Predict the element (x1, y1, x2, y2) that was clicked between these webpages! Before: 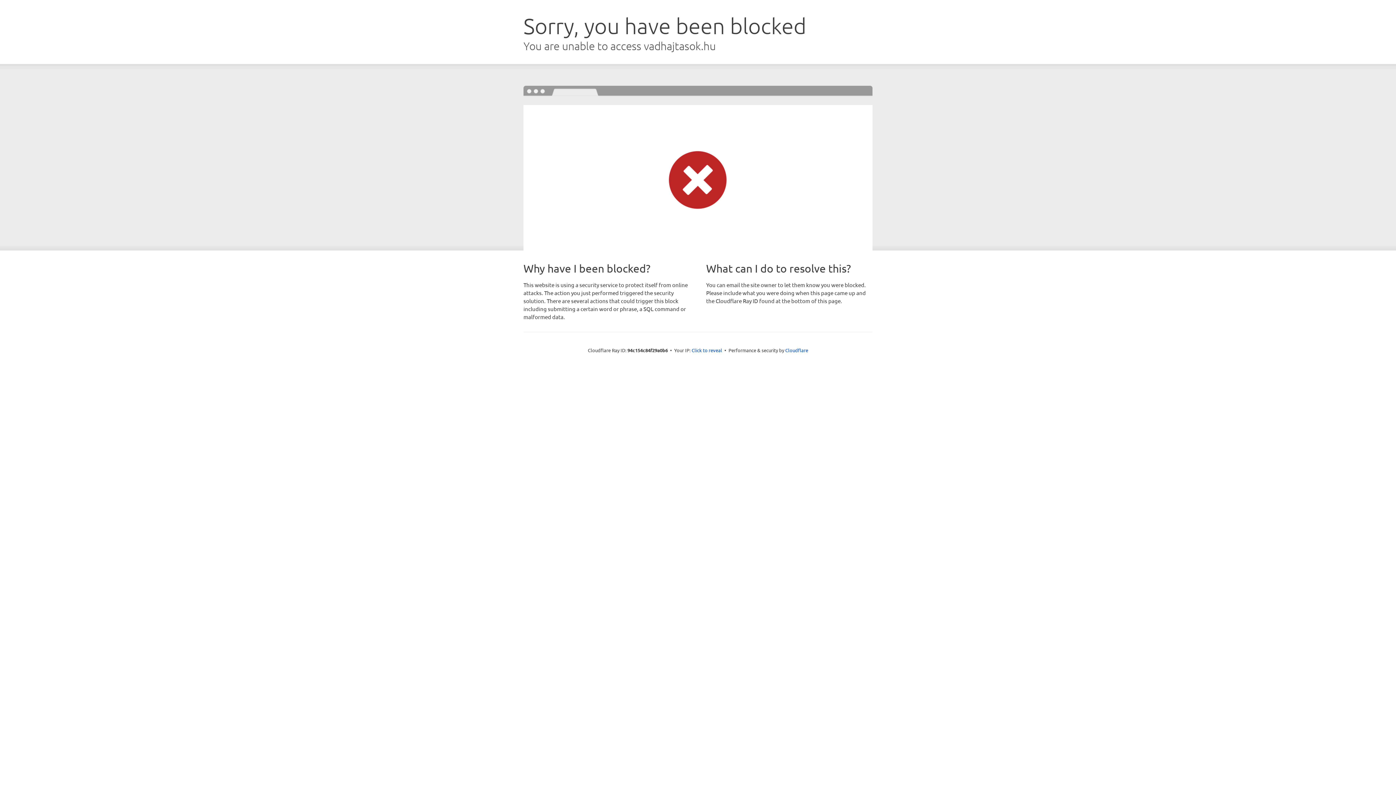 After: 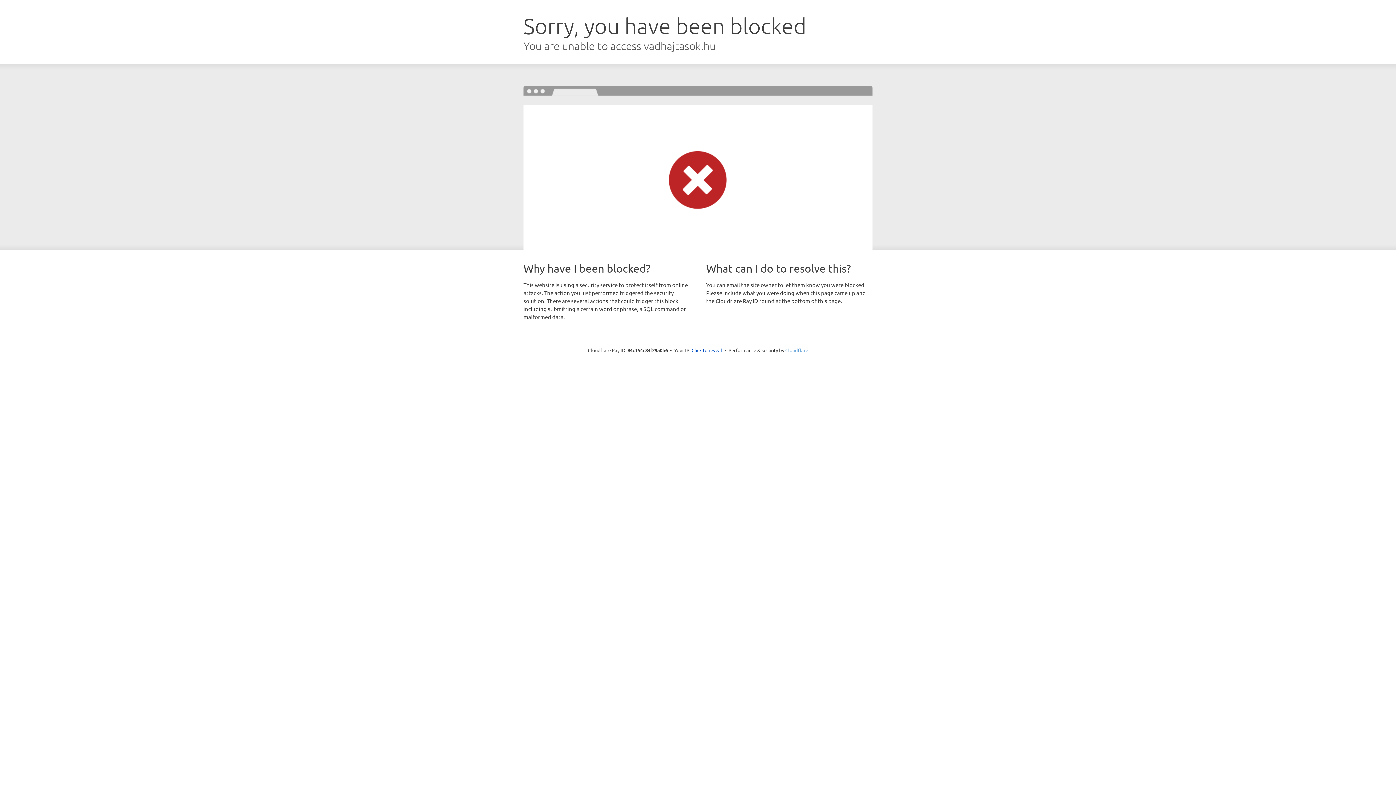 Action: label: Cloudflare bbox: (785, 347, 808, 353)